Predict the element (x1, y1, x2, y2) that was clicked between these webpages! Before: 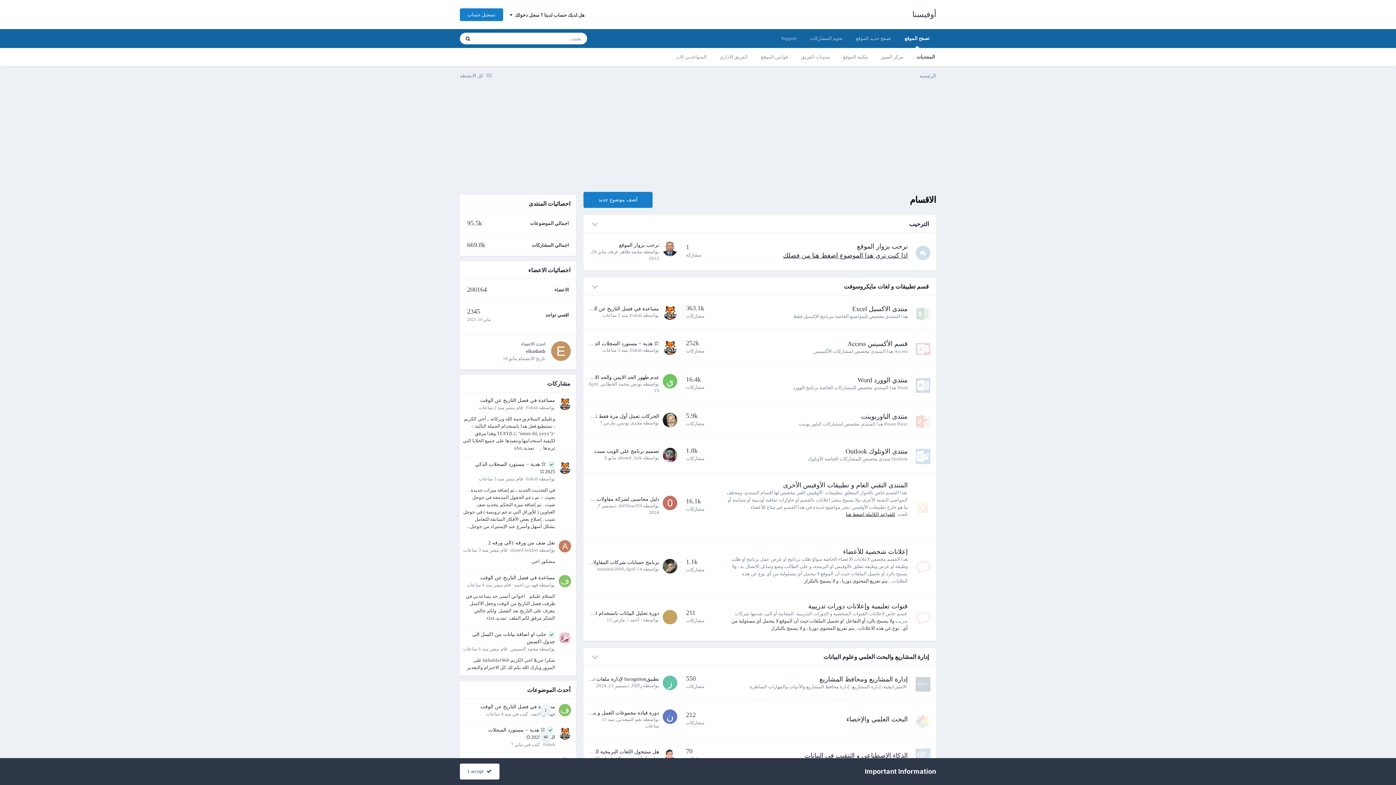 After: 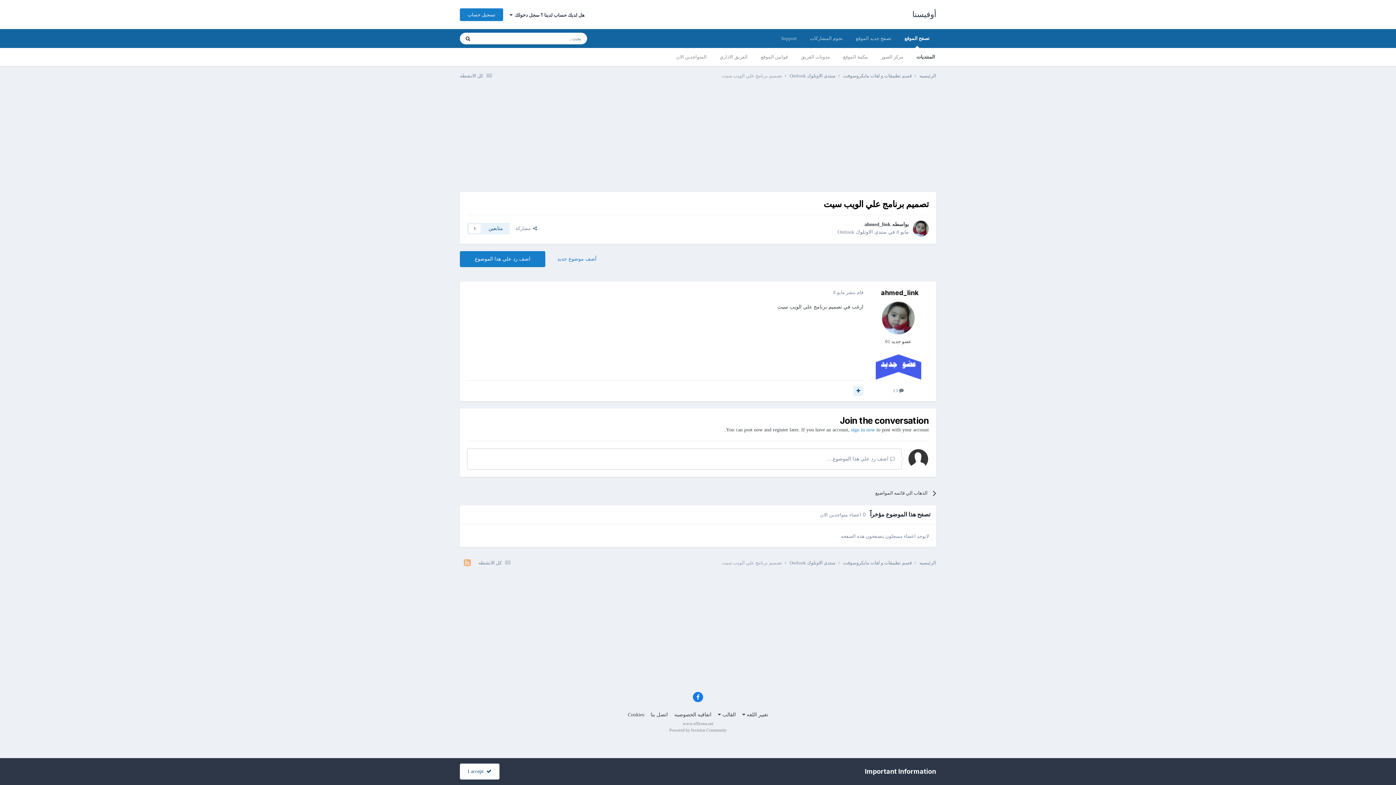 Action: label: تصميم برنامج علي الويب سيت bbox: (594, 448, 659, 454)